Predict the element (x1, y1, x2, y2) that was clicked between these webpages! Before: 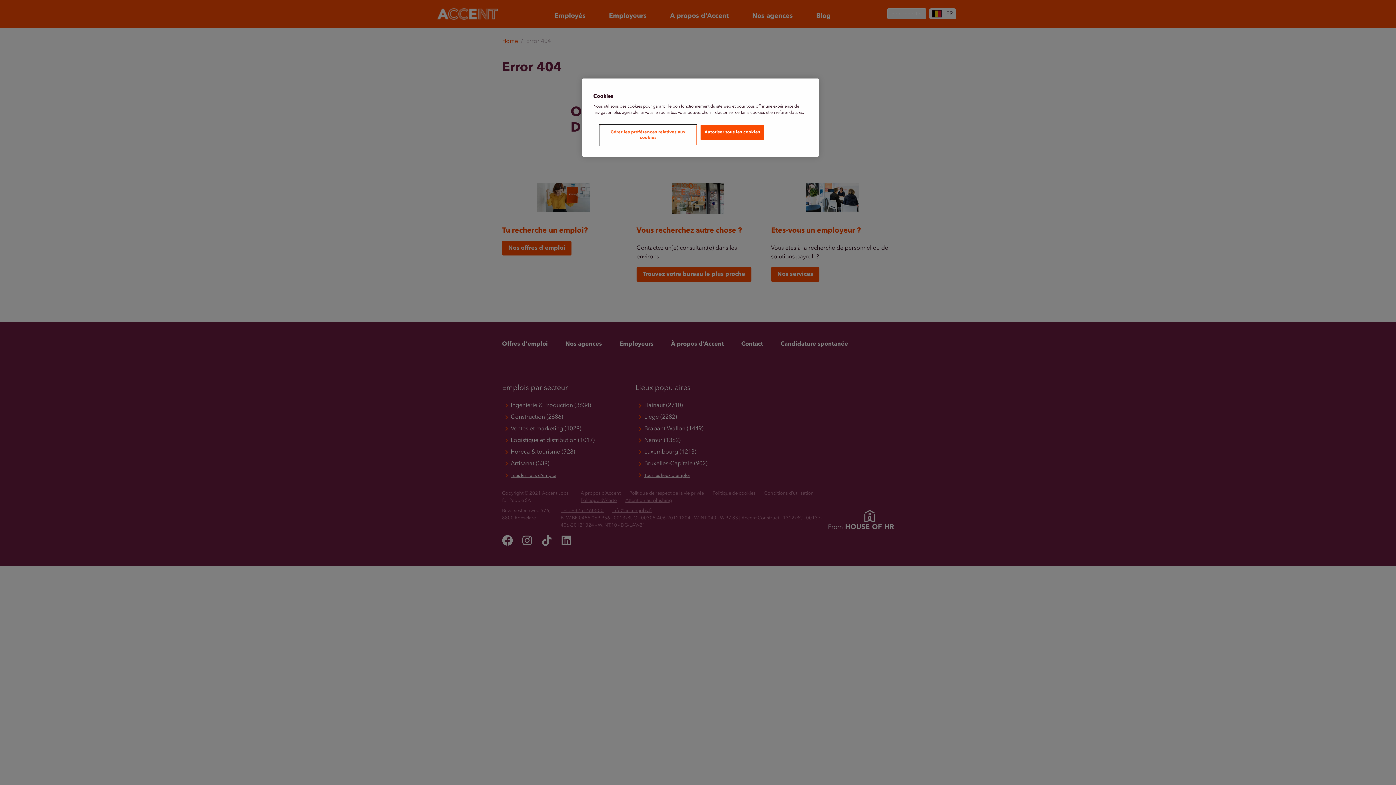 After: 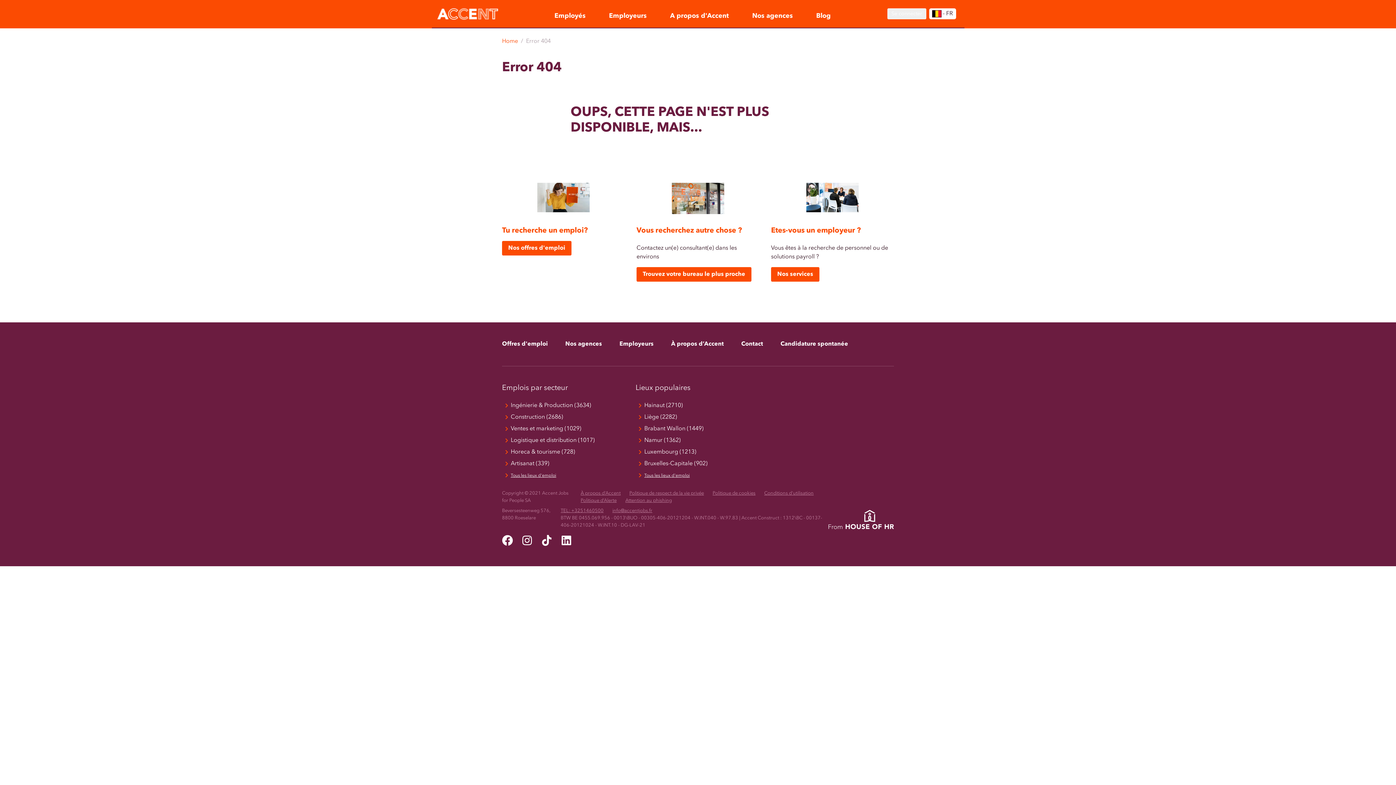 Action: bbox: (700, 125, 764, 140) label: Autoriser tous les cookies